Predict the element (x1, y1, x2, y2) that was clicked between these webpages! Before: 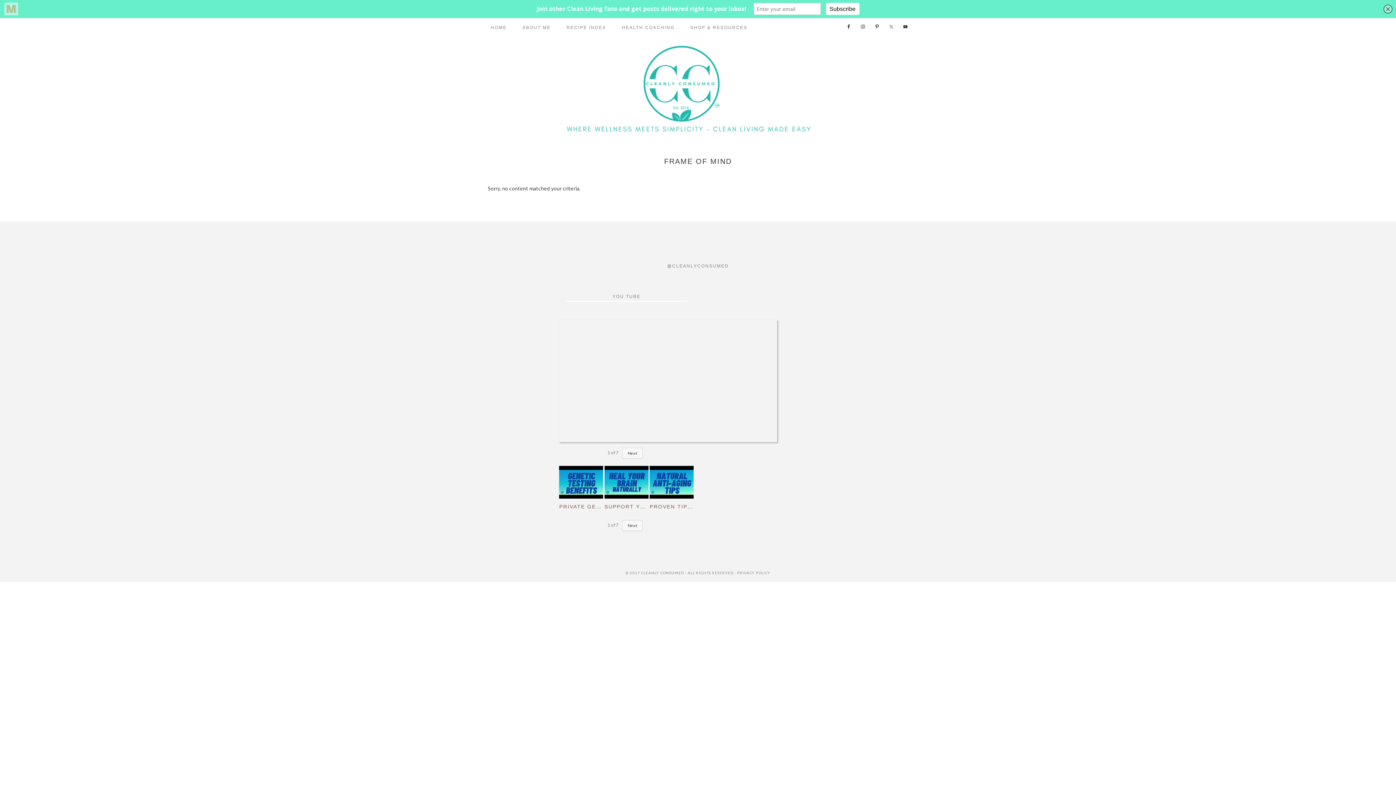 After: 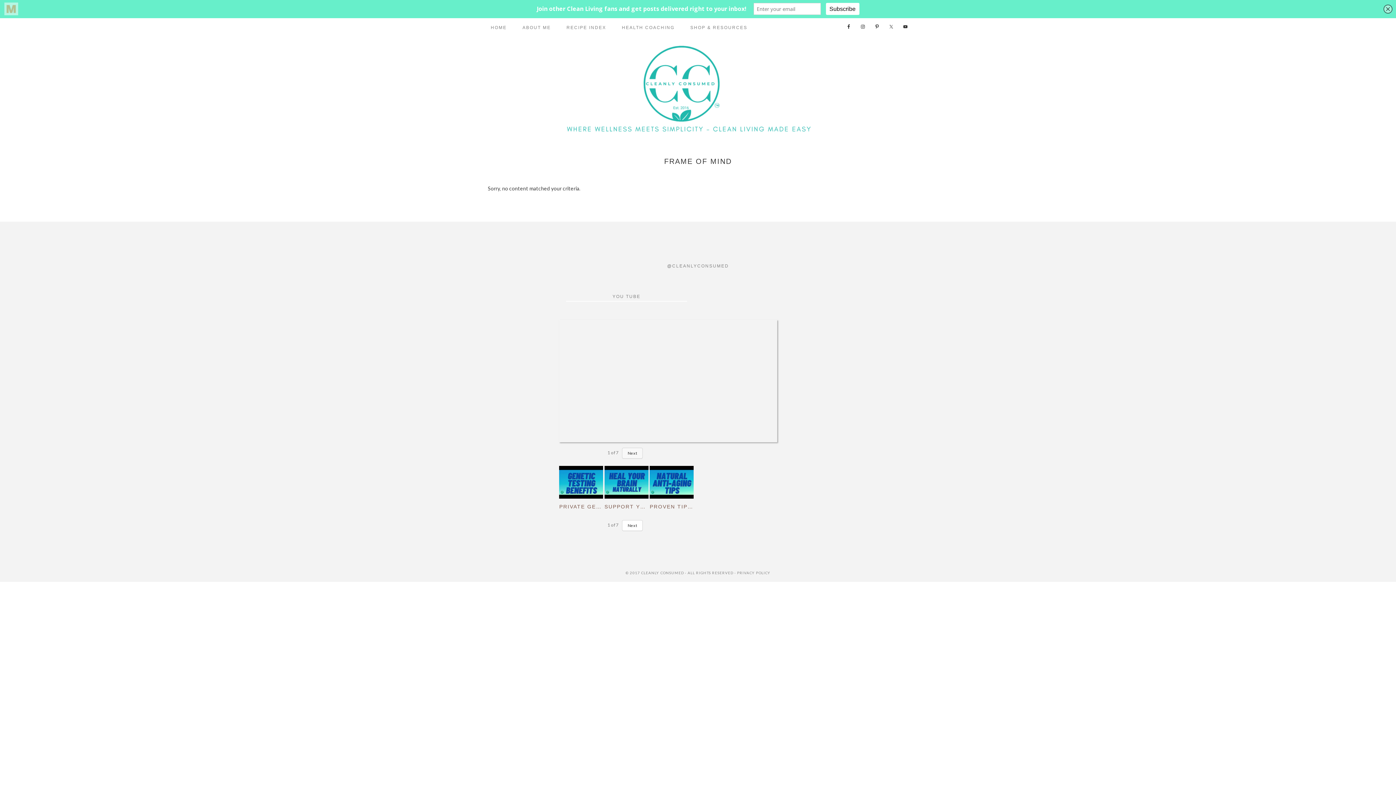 Action: bbox: (622, 520, 643, 531) label: Next